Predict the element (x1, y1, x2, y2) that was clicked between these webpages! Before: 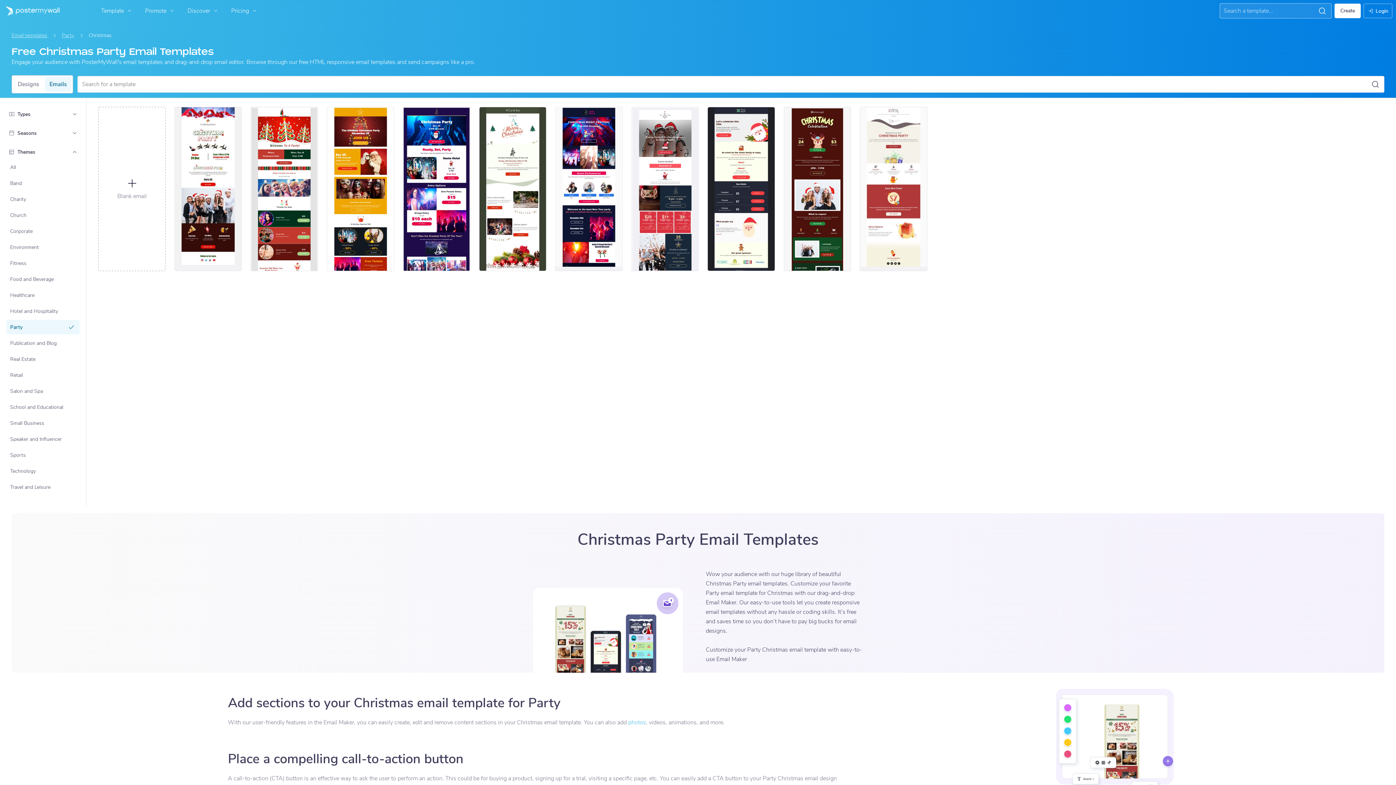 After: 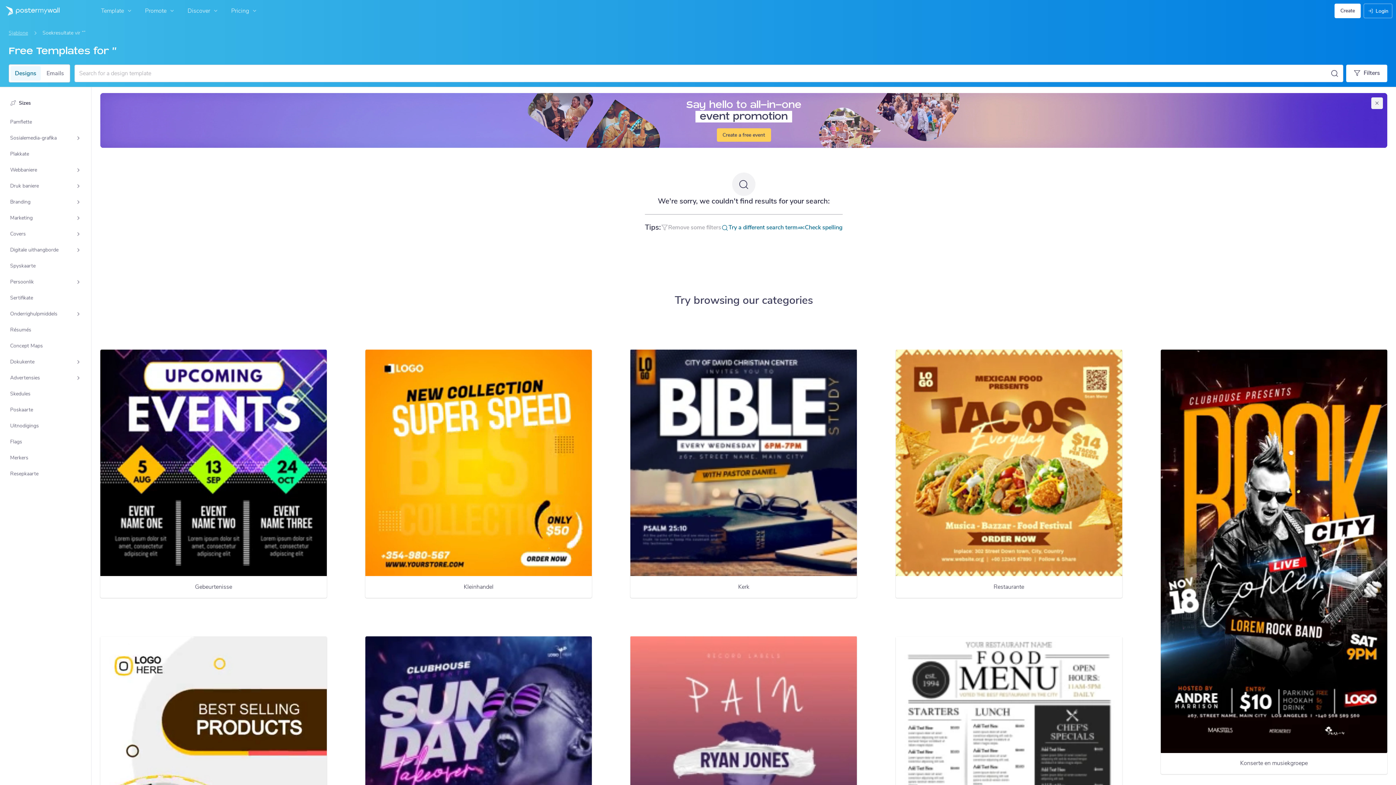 Action: bbox: (1318, 6, 1326, 15) label: Vind inspirasie